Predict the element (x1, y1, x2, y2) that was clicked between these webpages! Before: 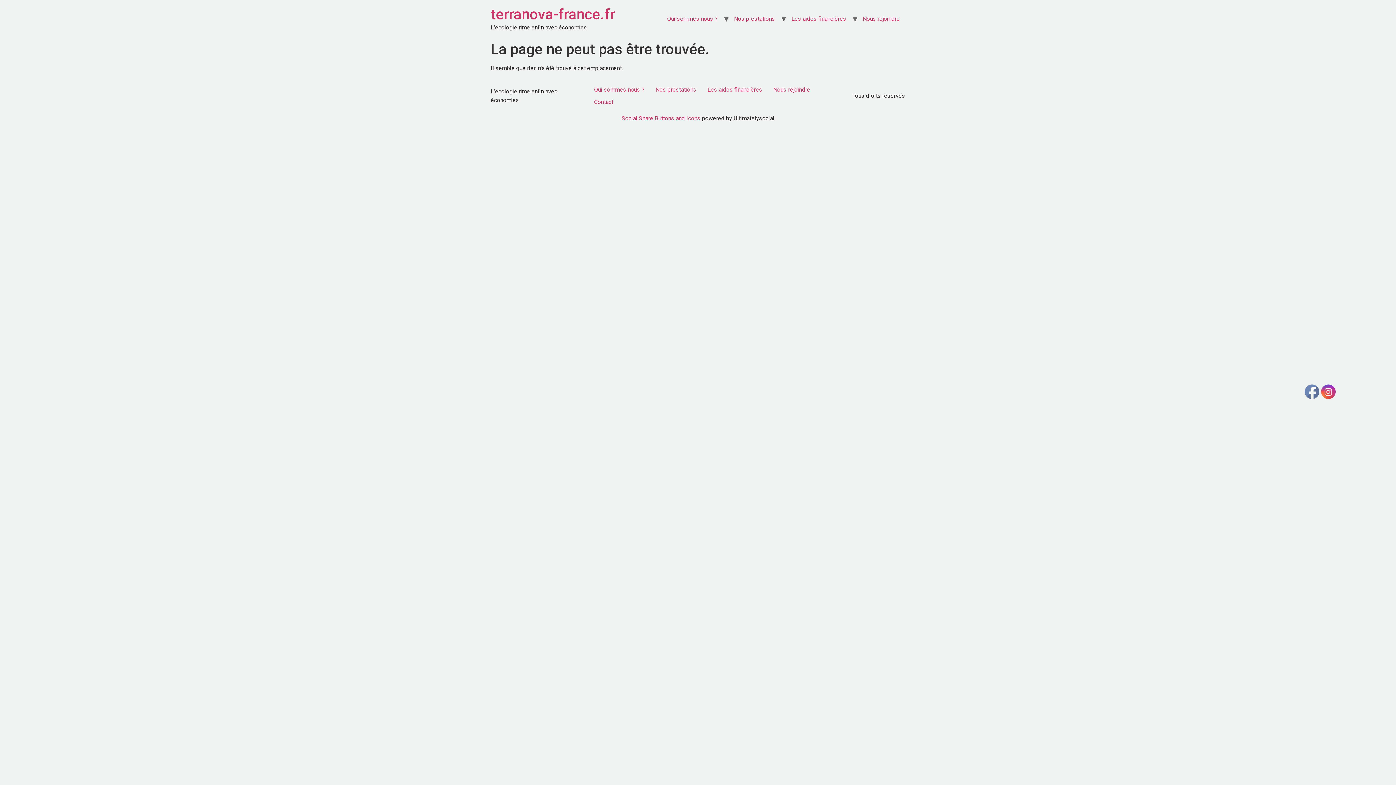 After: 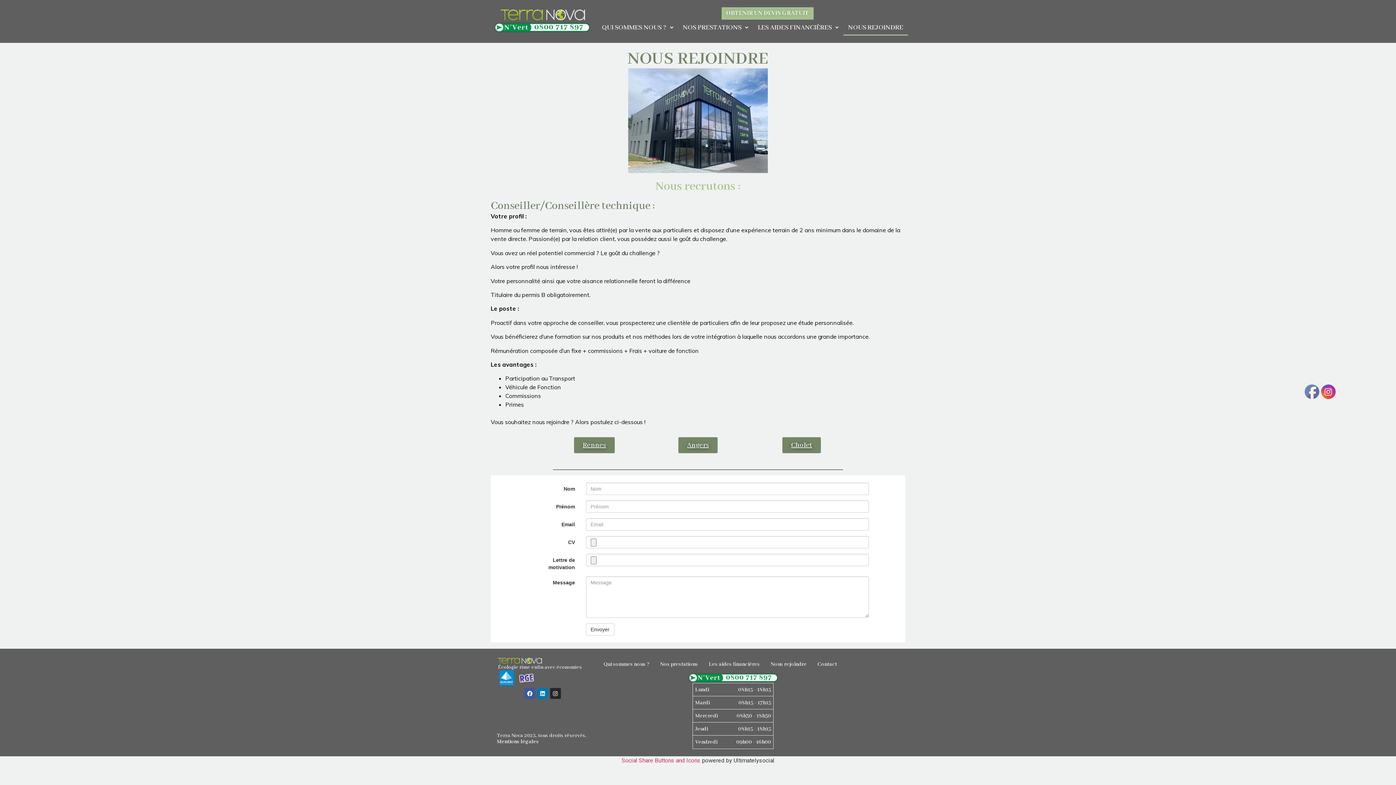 Action: label: Nous rejoindre bbox: (857, 11, 905, 26)